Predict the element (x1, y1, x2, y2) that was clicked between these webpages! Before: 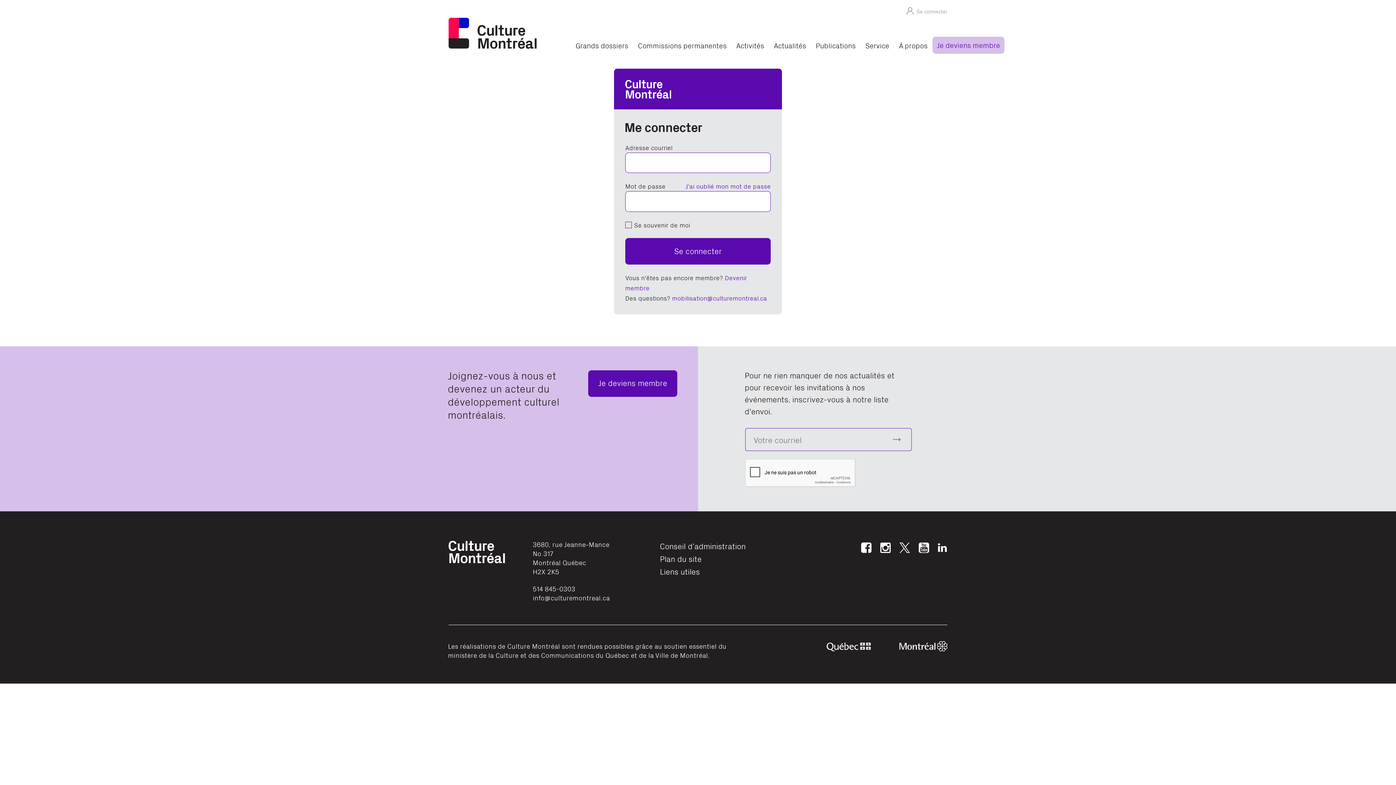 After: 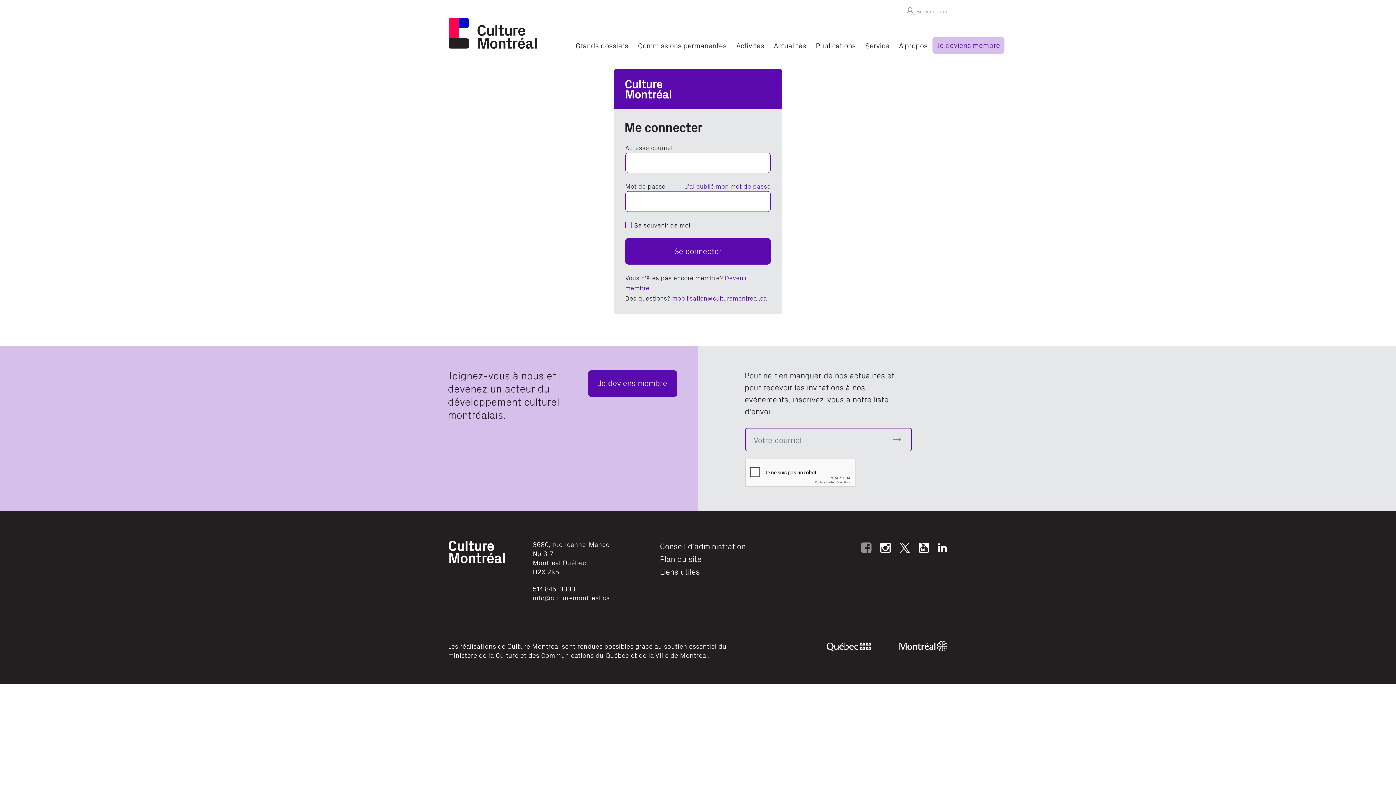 Action: bbox: (859, 540, 873, 554)